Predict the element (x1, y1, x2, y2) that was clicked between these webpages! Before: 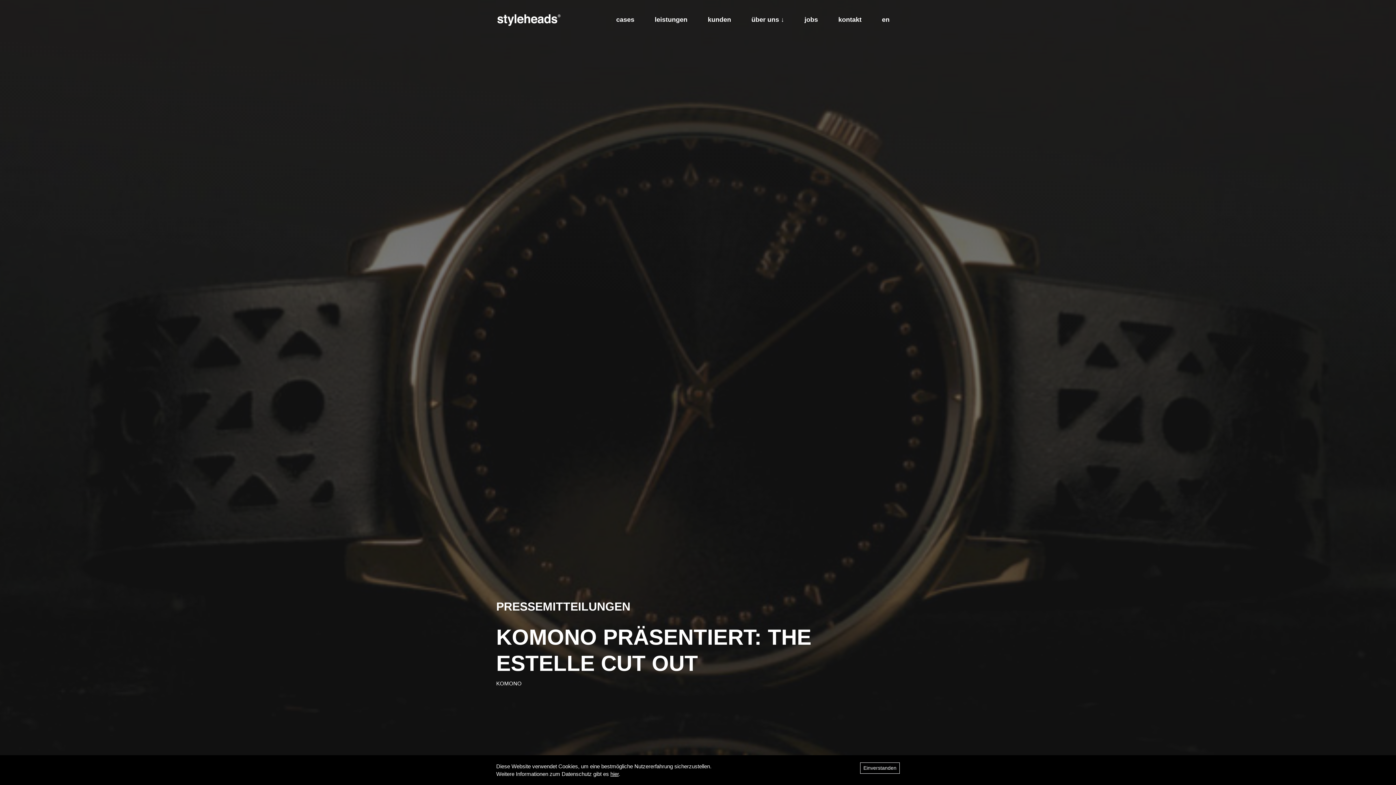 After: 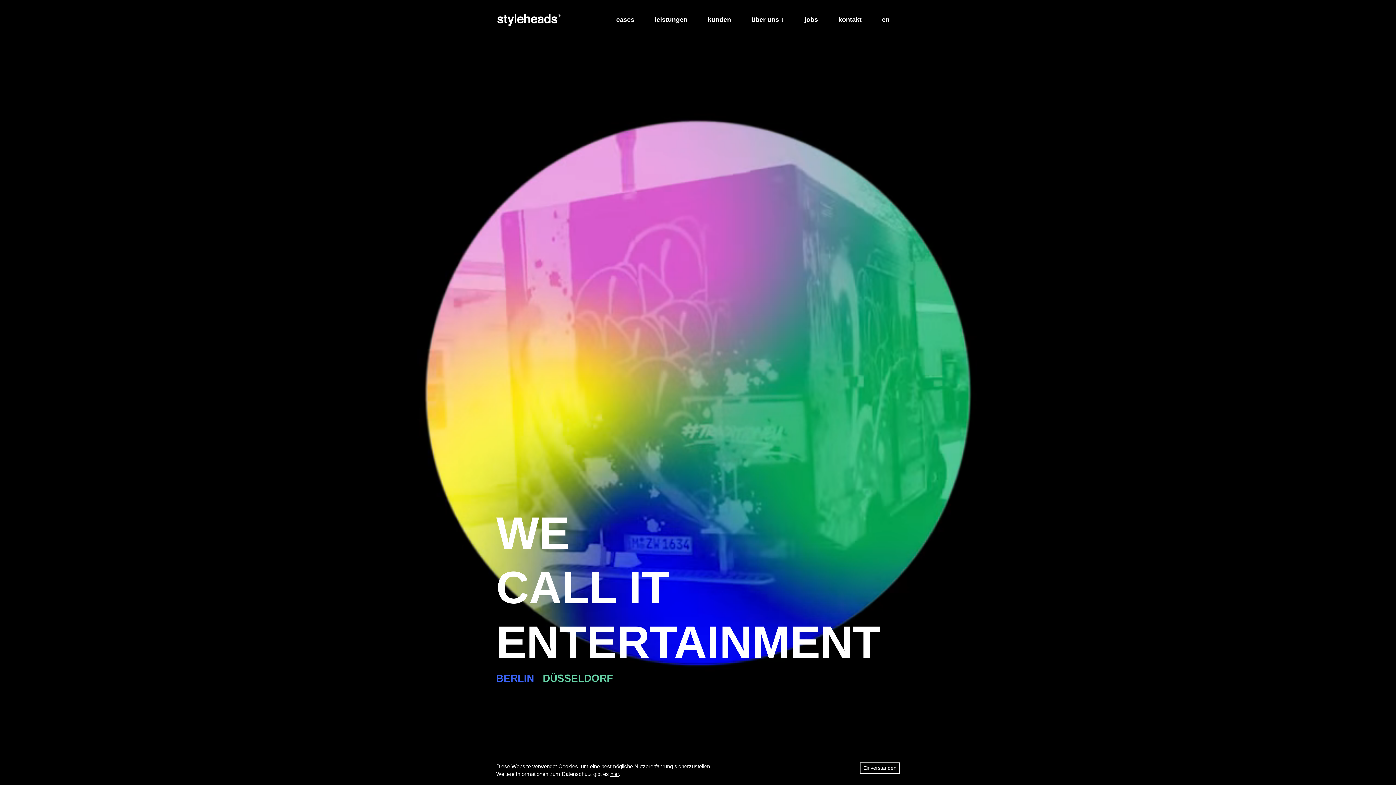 Action: bbox: (496, 11, 561, 28)